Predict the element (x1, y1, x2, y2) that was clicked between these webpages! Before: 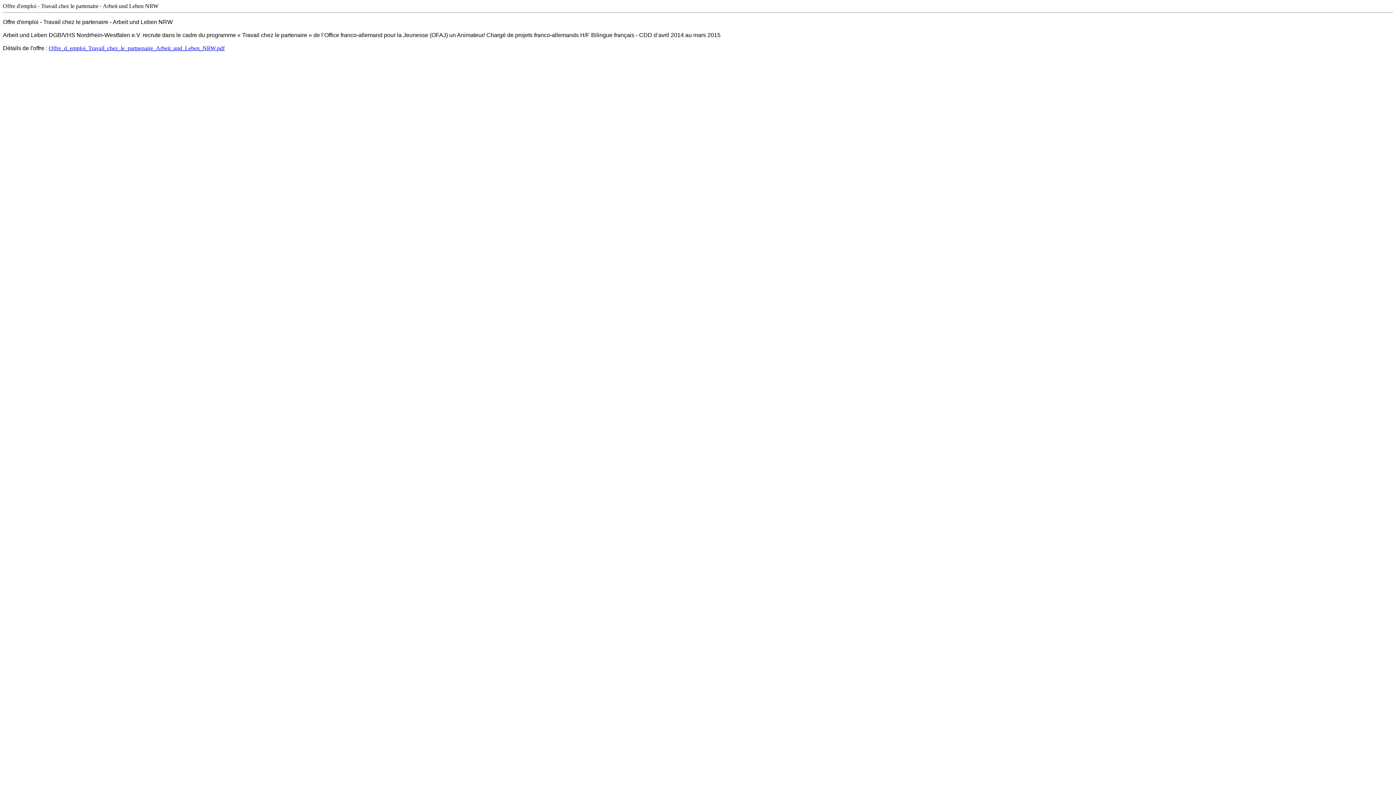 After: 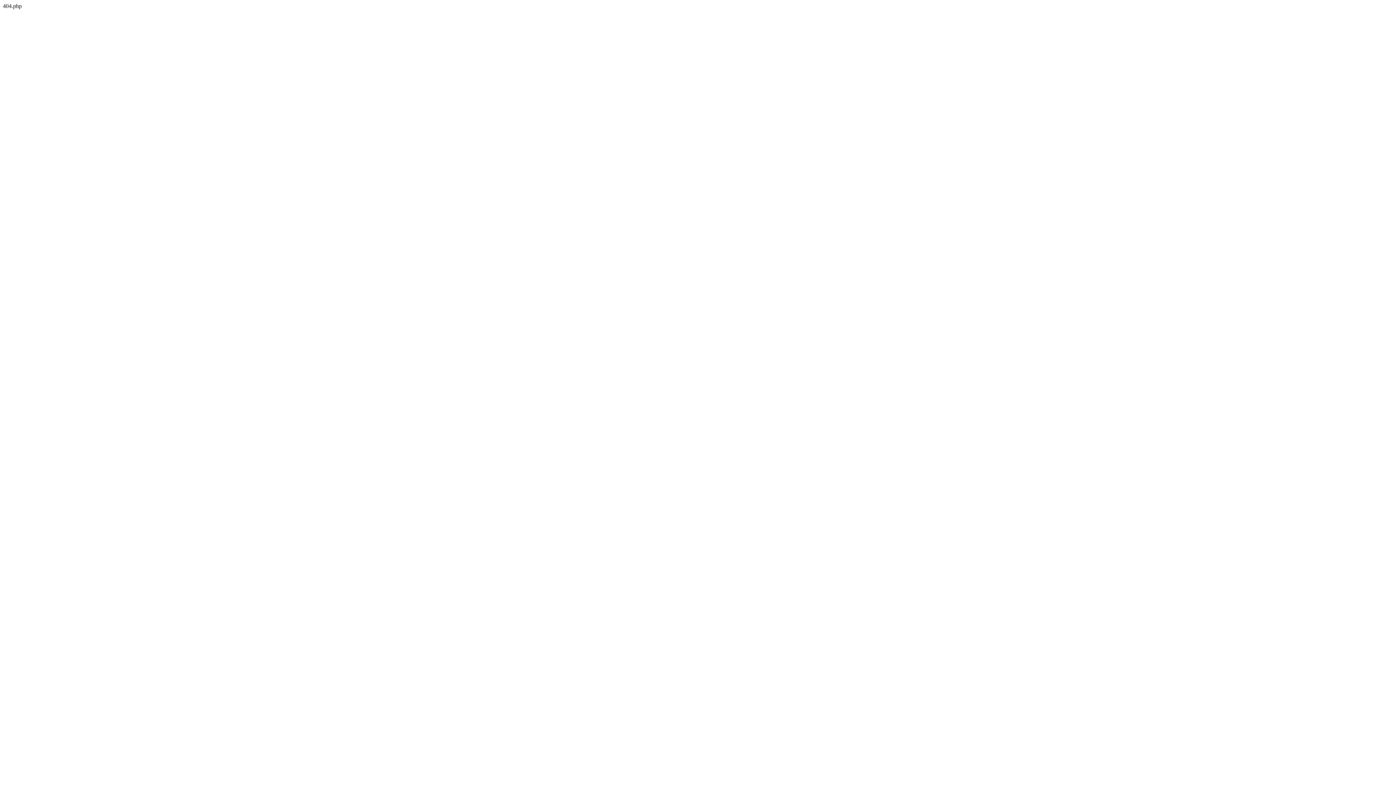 Action: bbox: (48, 45, 224, 51) label: Offre_d_emploi_Travail_chez_le_partnenaire_Arbeit_und_Leben_NRW.pdf